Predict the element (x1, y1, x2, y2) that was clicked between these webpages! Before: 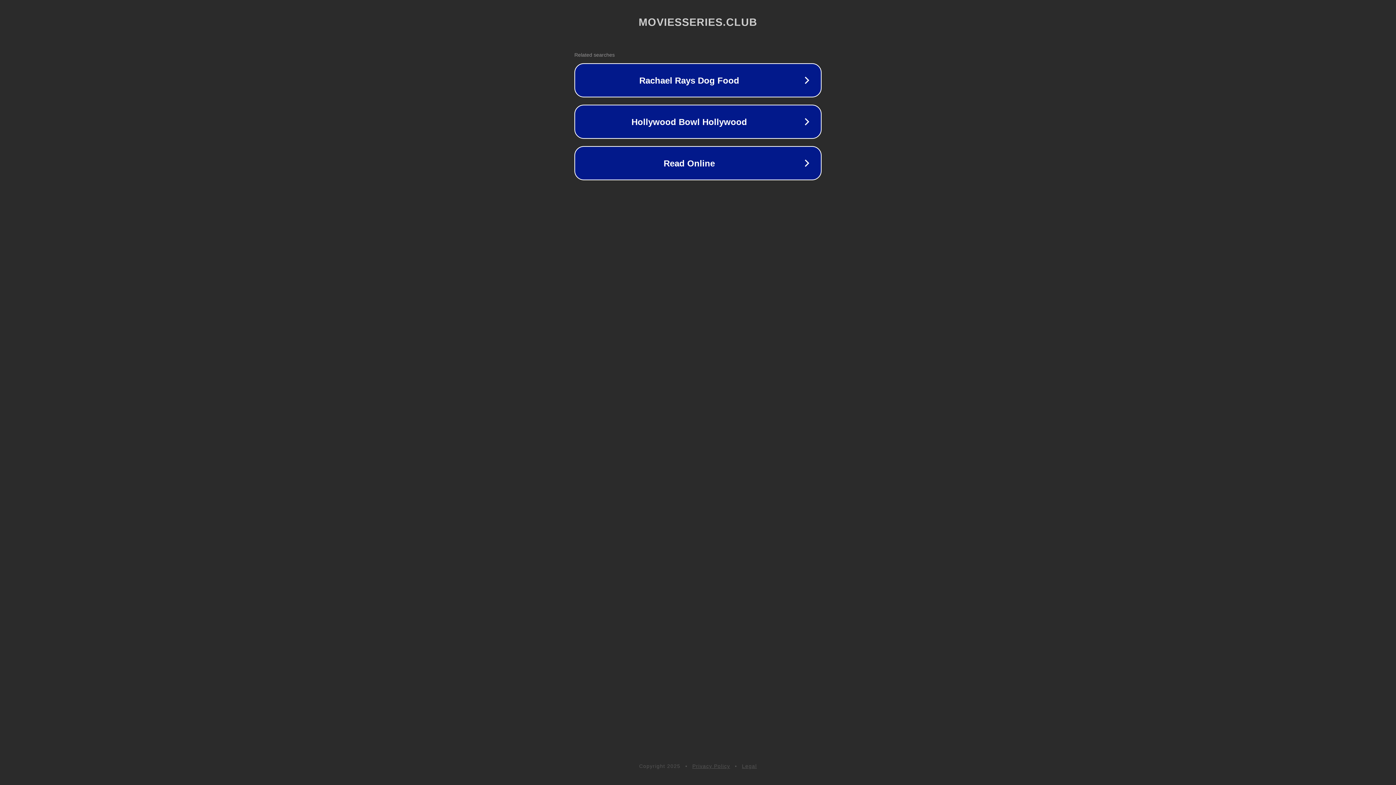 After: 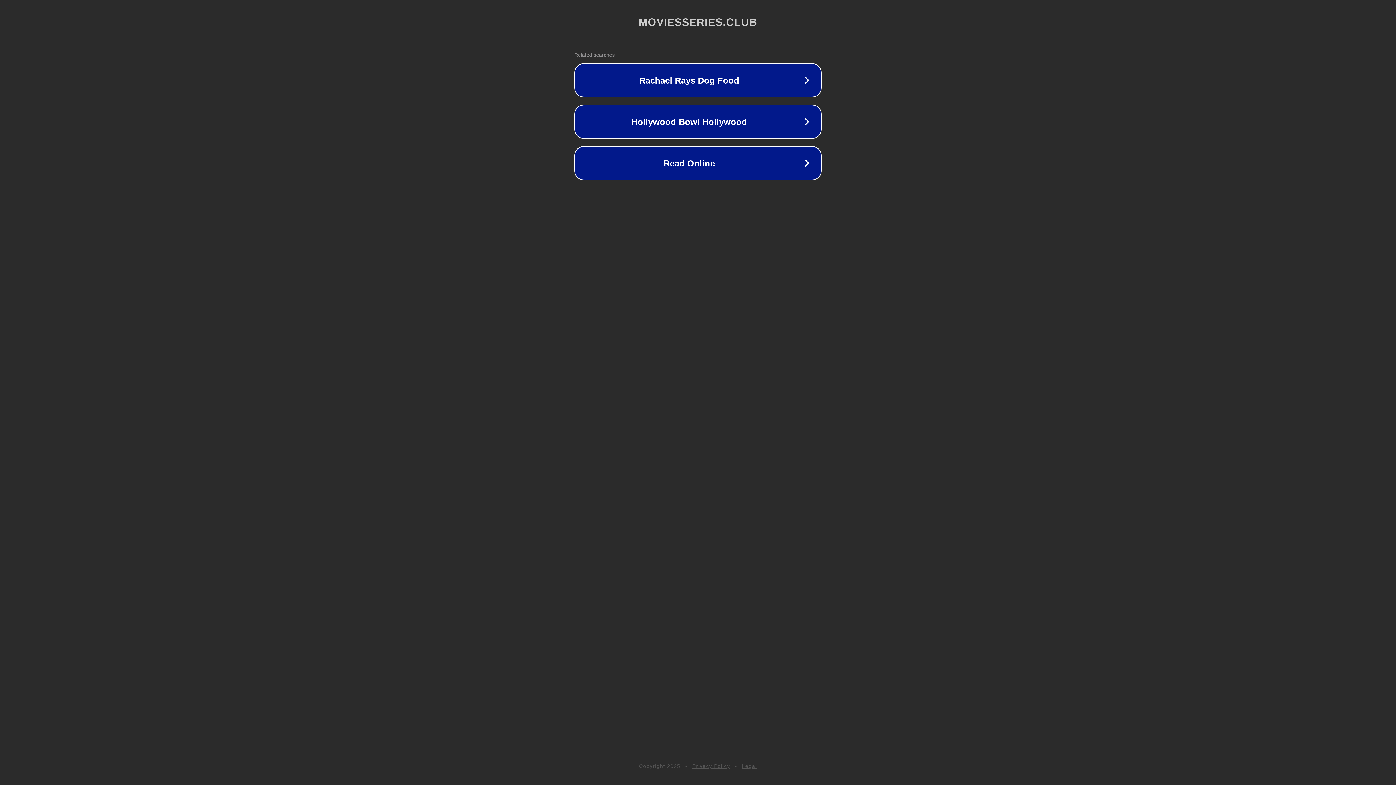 Action: label: Privacy Policy bbox: (692, 763, 730, 769)